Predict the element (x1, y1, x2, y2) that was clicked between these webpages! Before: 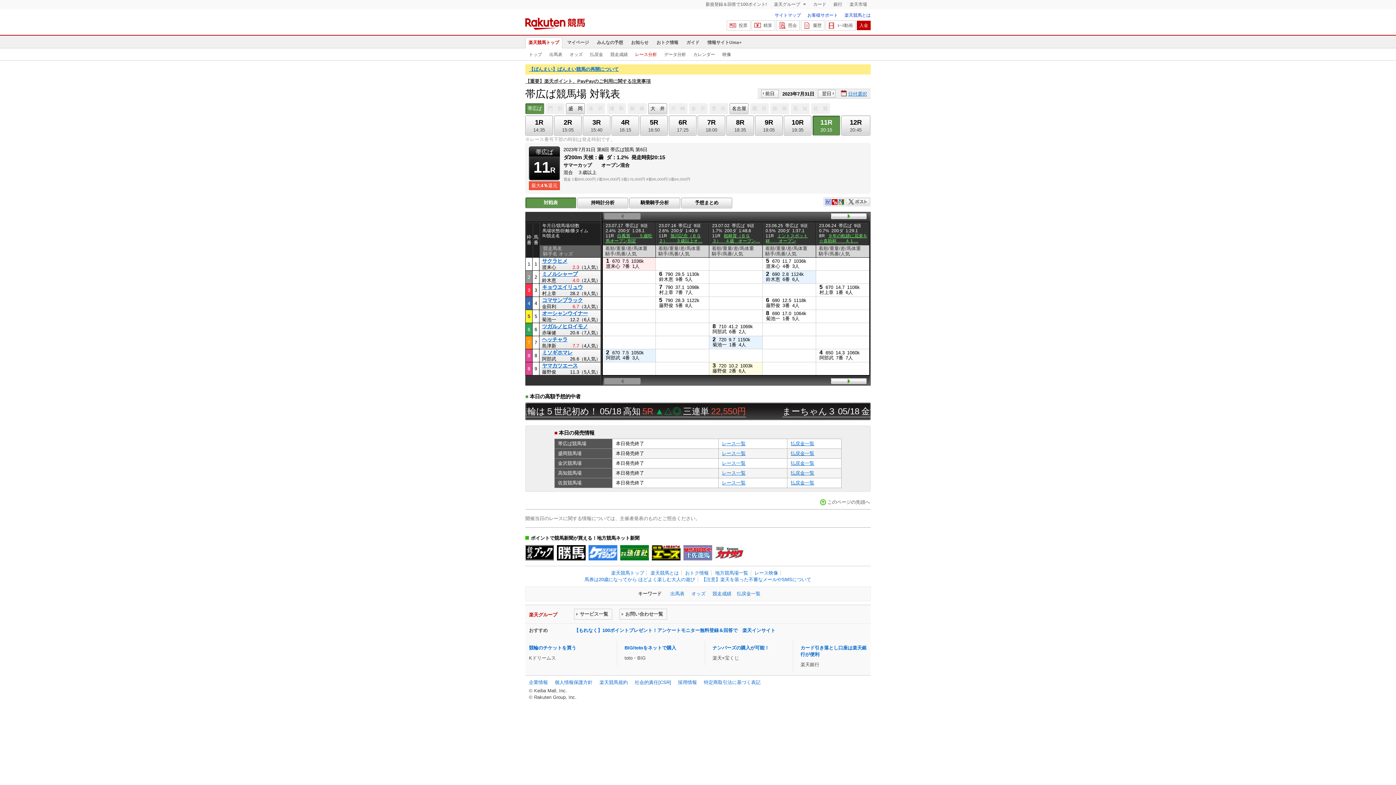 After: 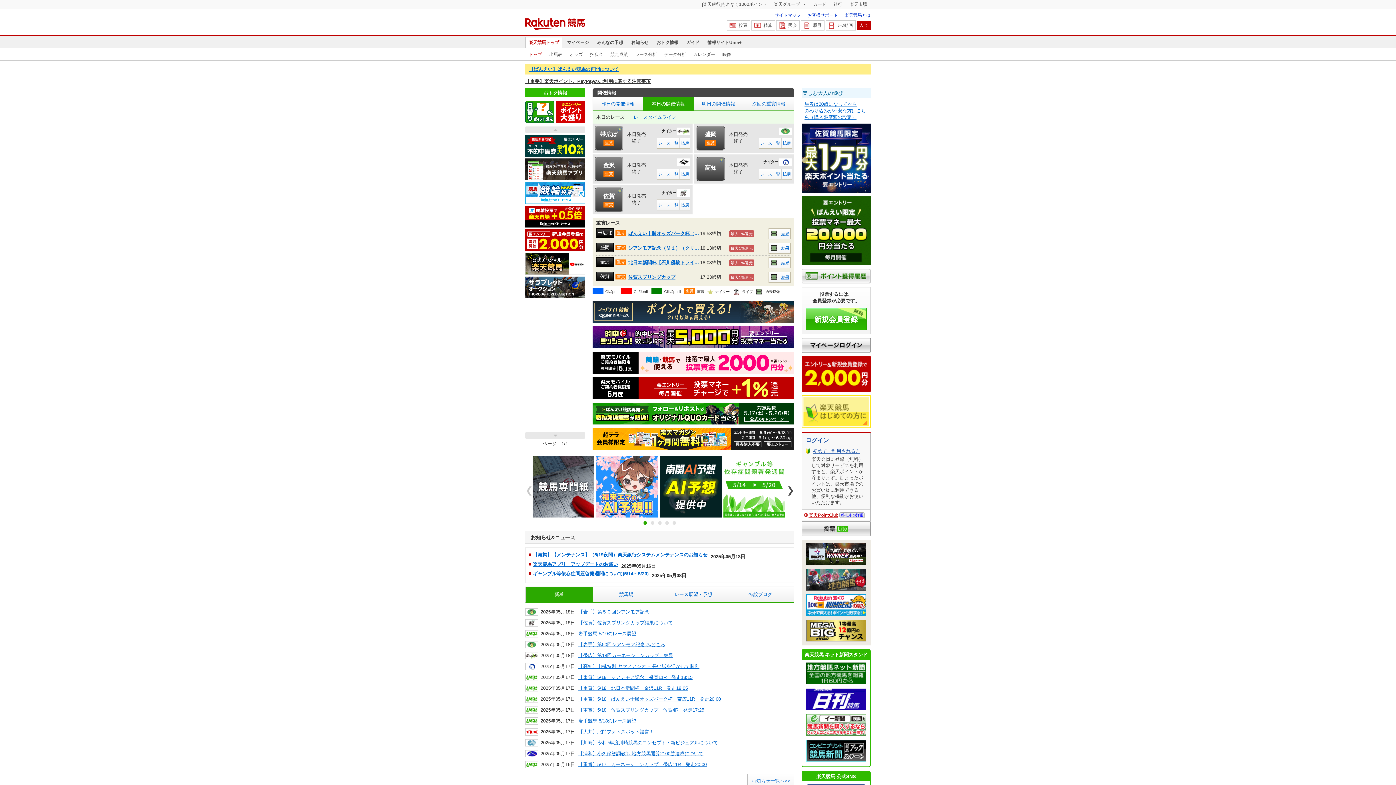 Action: label: 楽天競馬トップ bbox: (611, 570, 644, 576)